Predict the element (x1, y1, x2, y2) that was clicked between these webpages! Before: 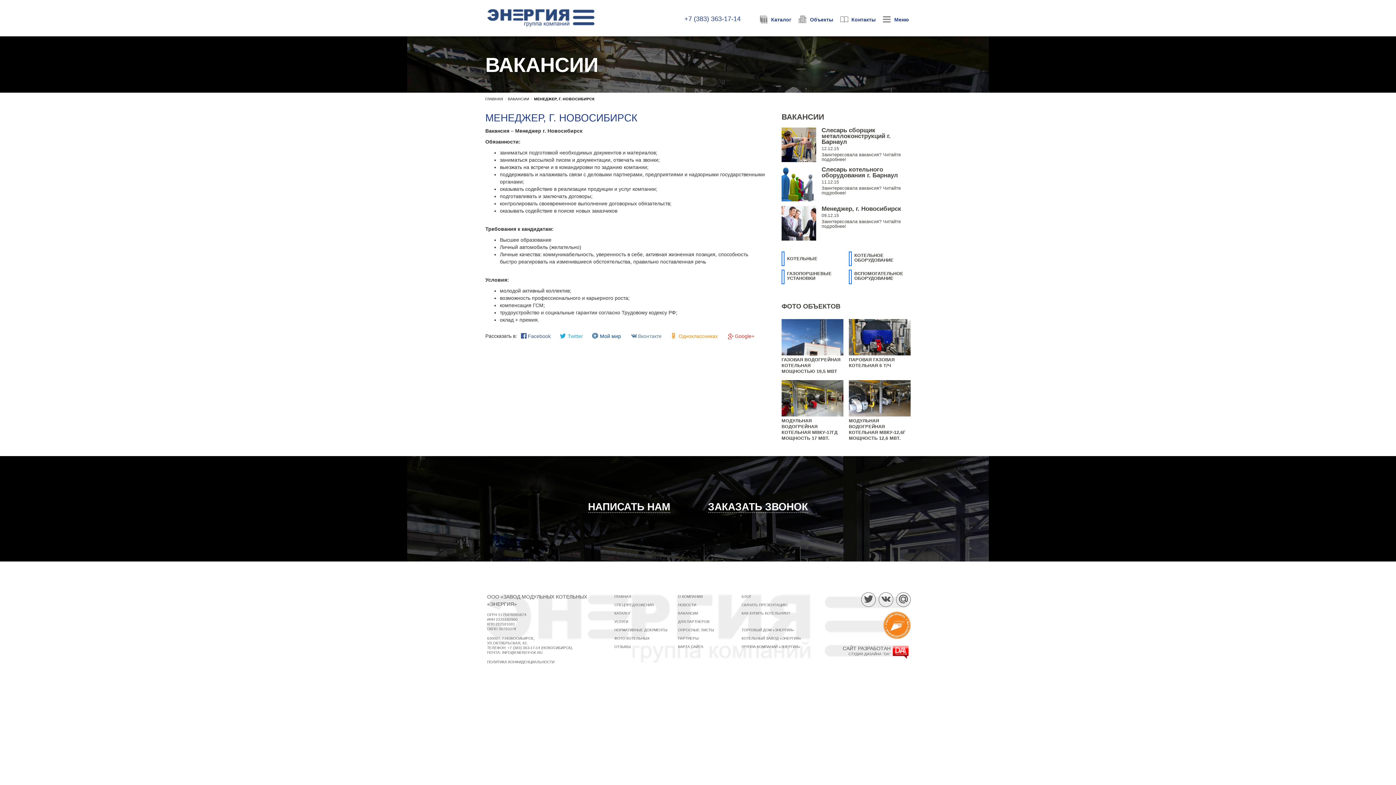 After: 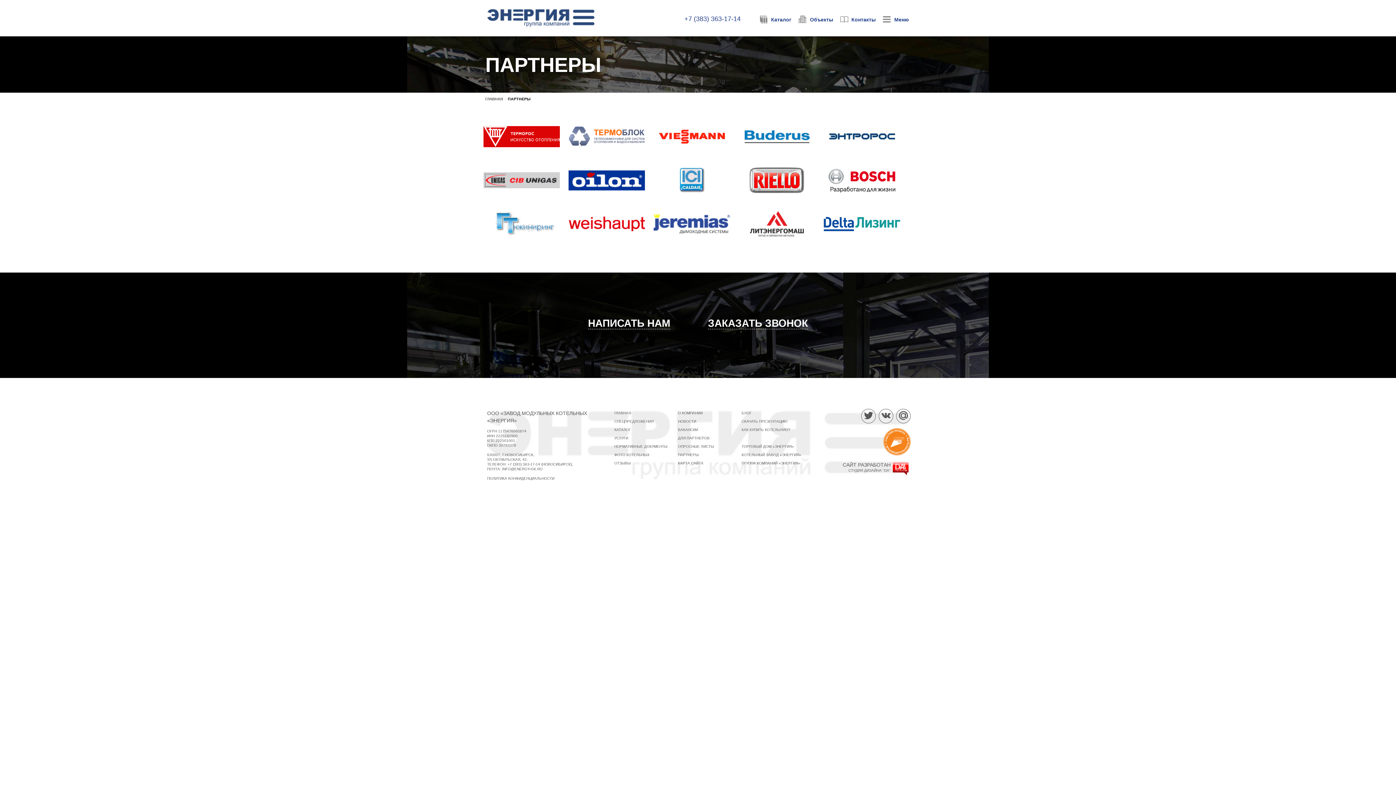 Action: bbox: (678, 636, 698, 640) label: ПАРТНЕРЫ